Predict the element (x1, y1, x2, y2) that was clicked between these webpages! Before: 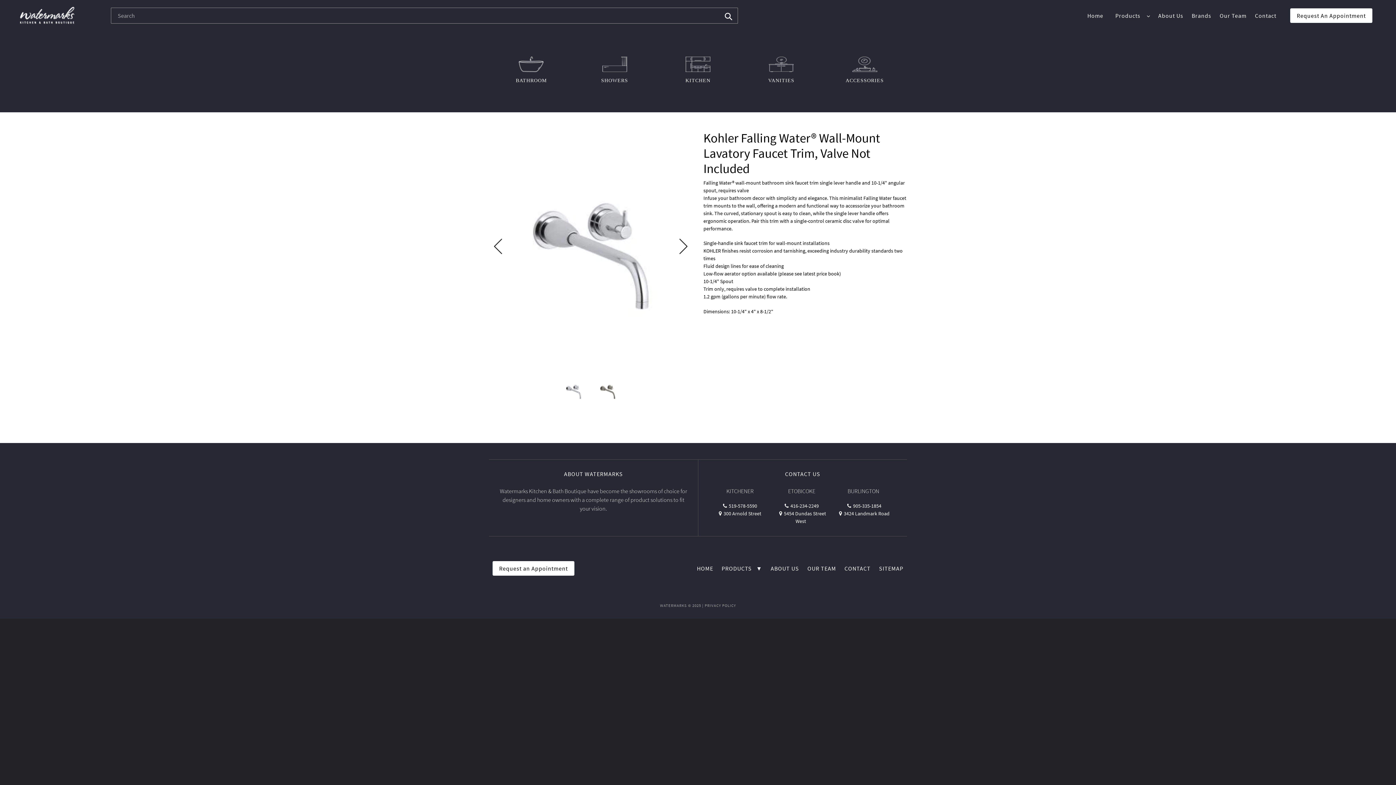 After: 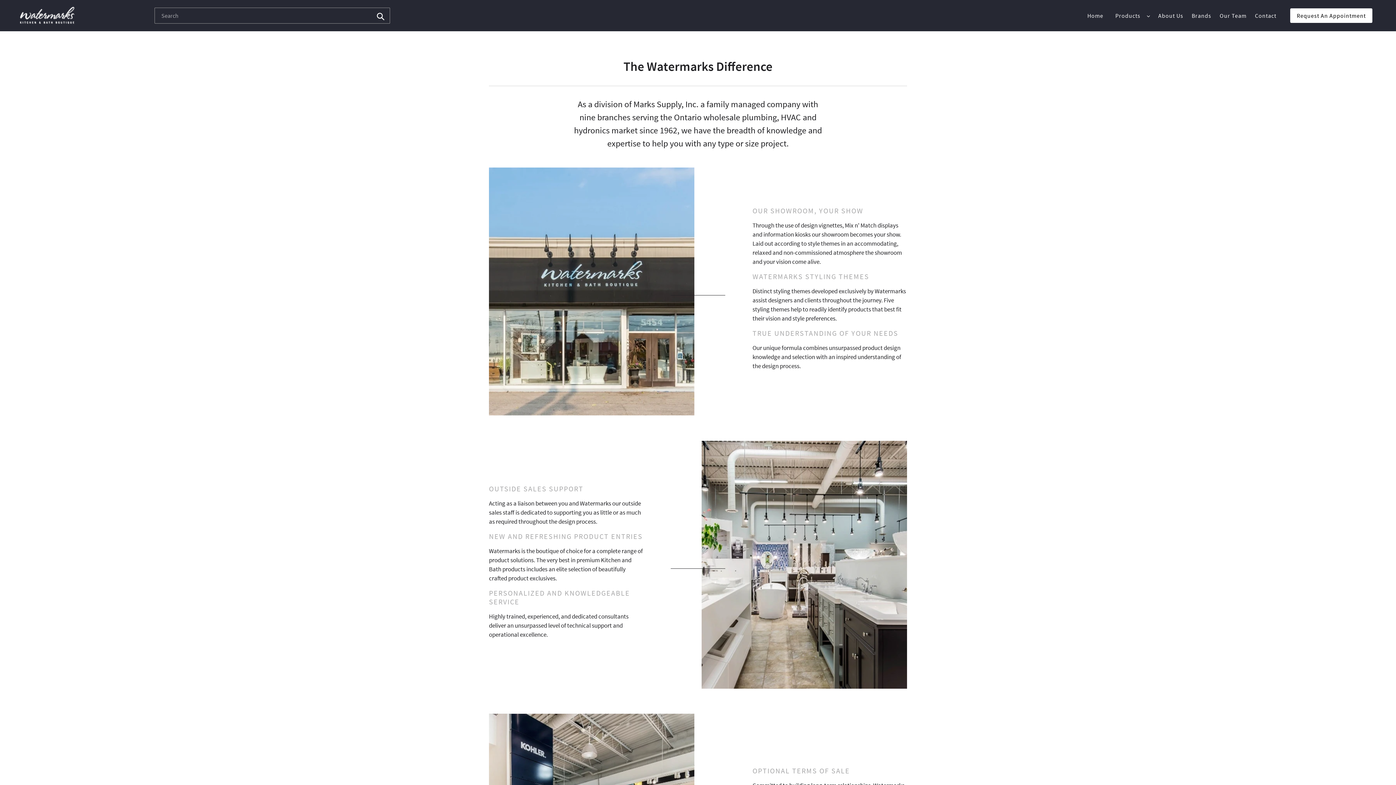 Action: bbox: (1154, 10, 1187, 21) label: About Us